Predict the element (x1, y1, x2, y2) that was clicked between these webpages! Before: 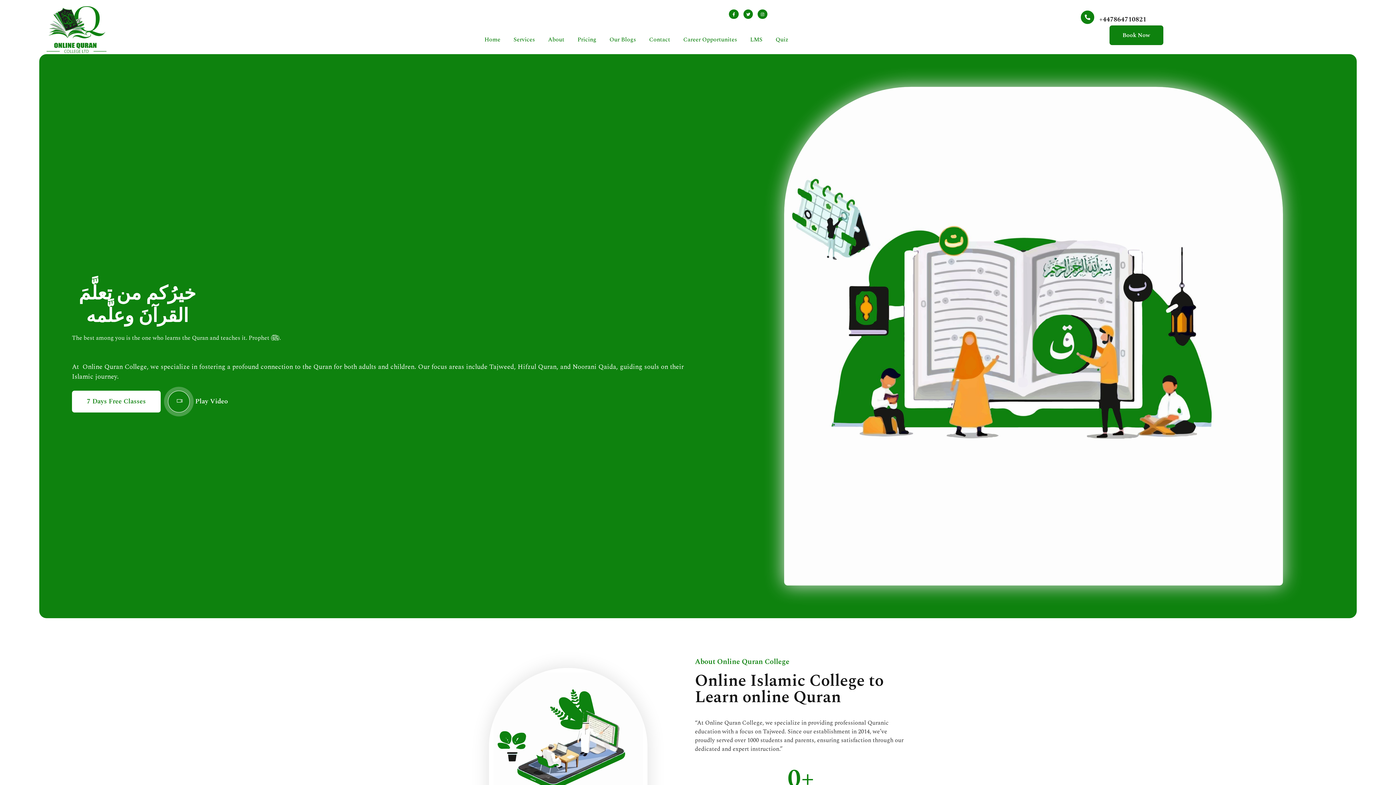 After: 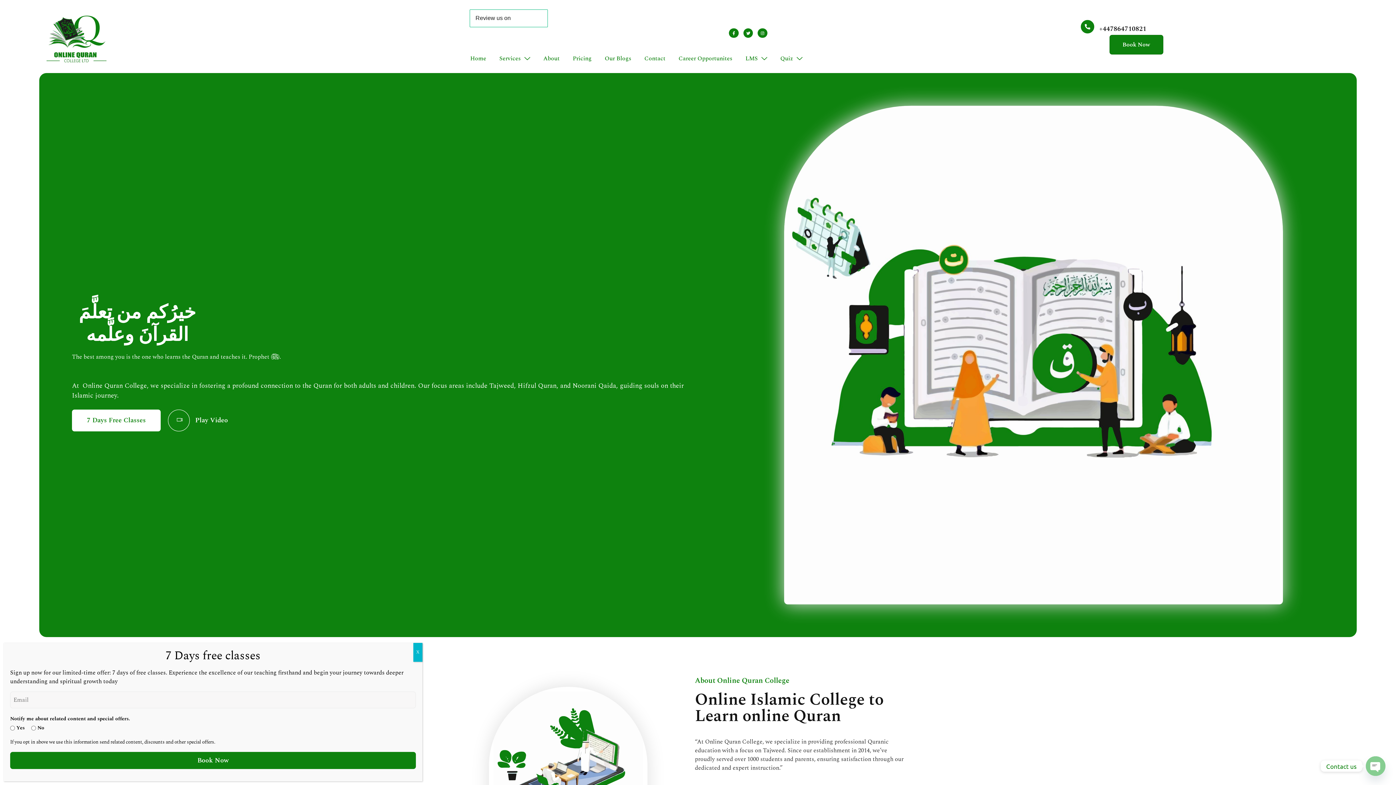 Action: bbox: (1080, 9, 1095, 25) label: +447864710821